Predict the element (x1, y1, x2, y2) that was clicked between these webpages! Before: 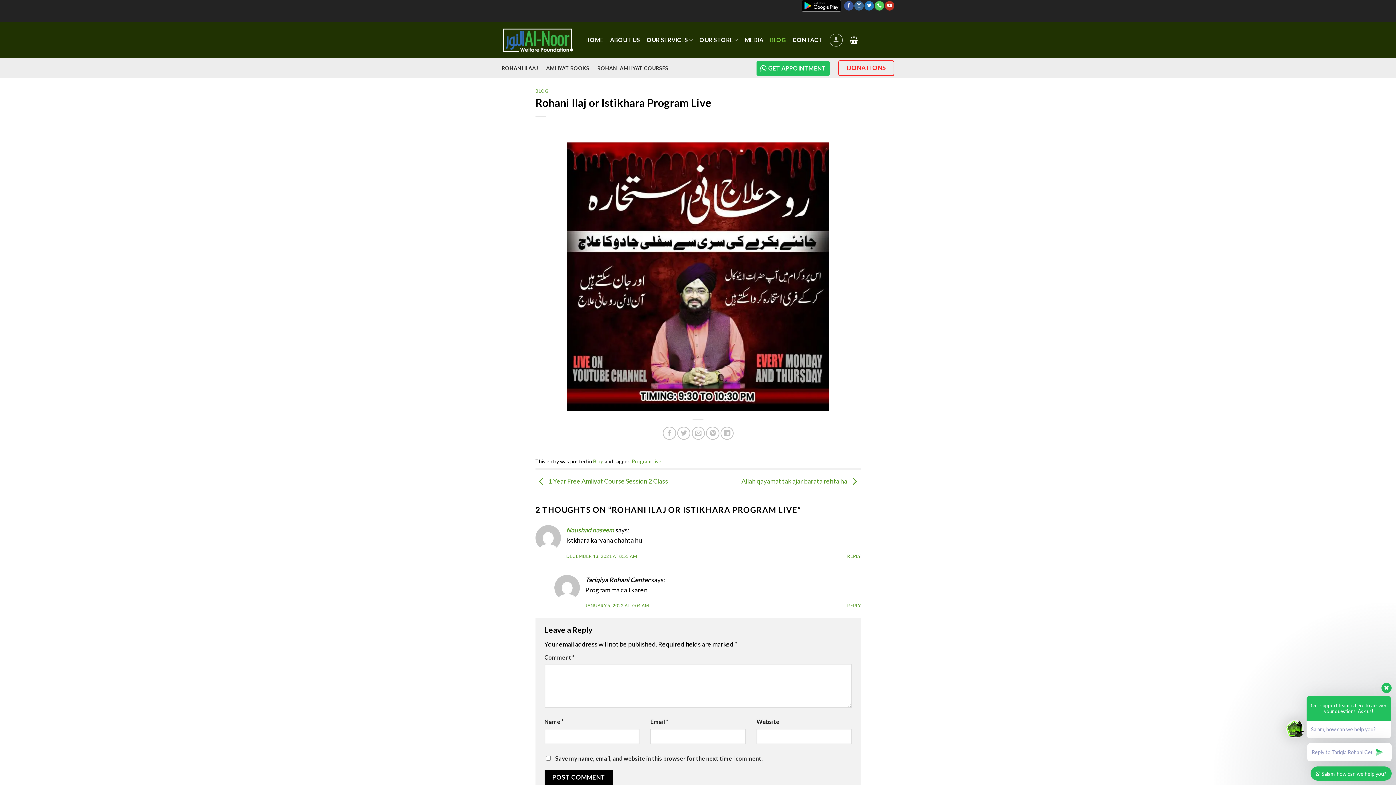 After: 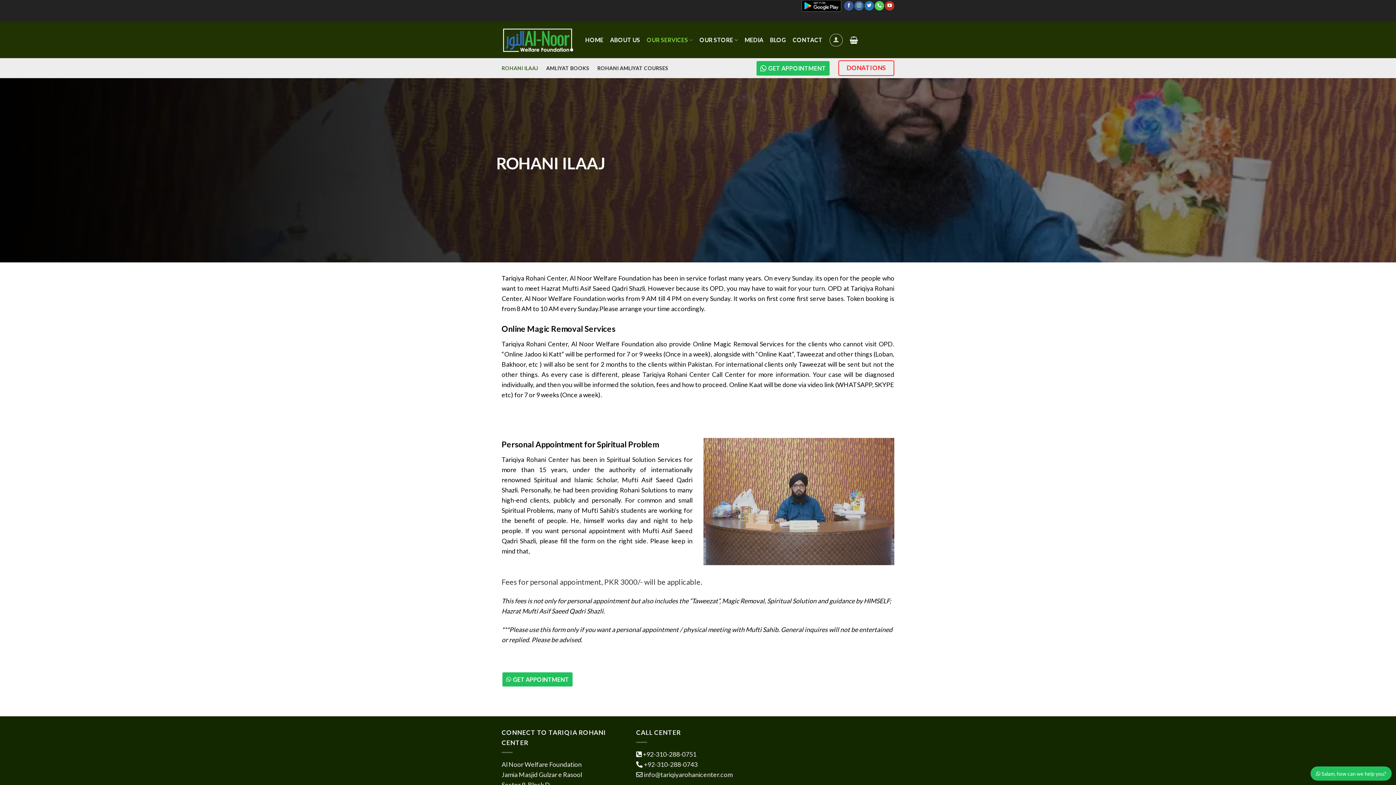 Action: bbox: (501, 59, 538, 76) label: ROHANI ILAAJ